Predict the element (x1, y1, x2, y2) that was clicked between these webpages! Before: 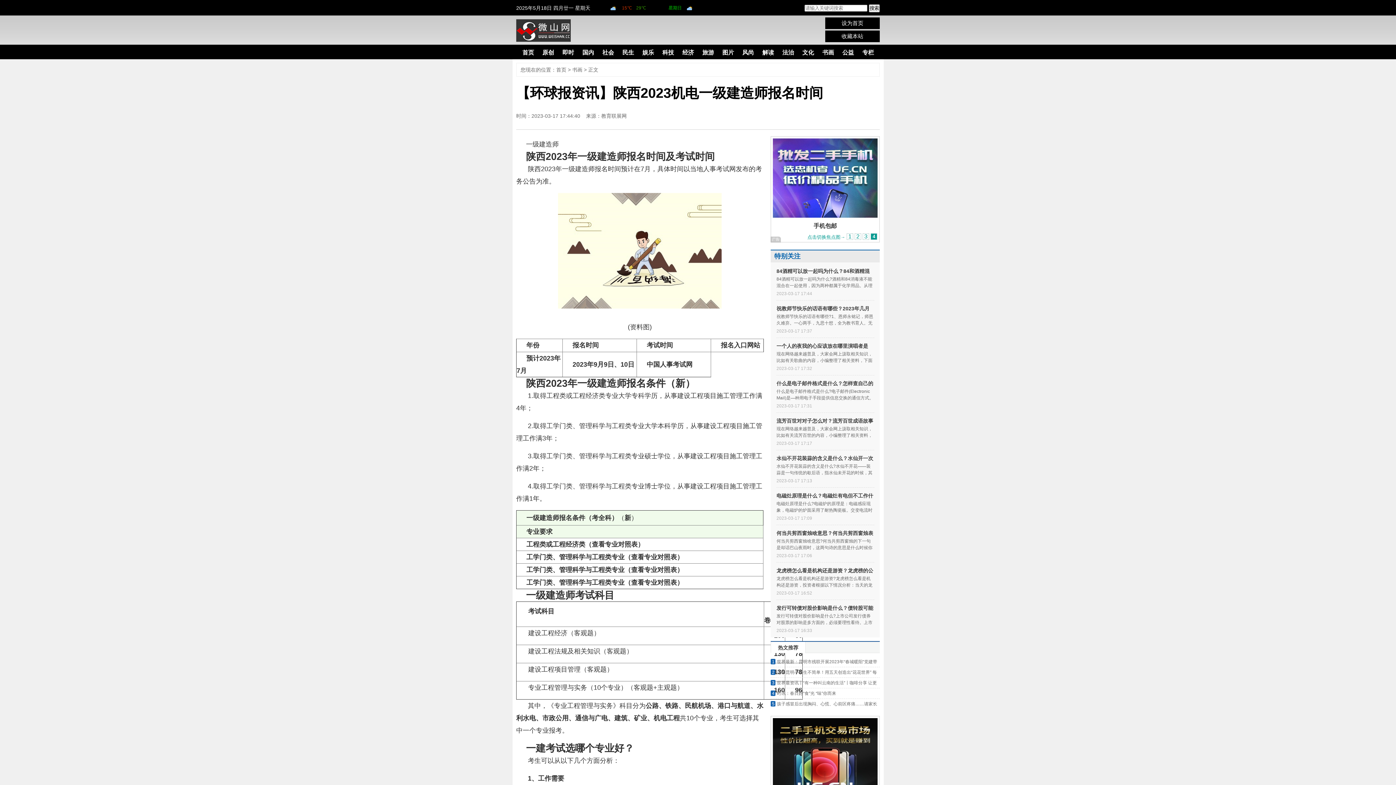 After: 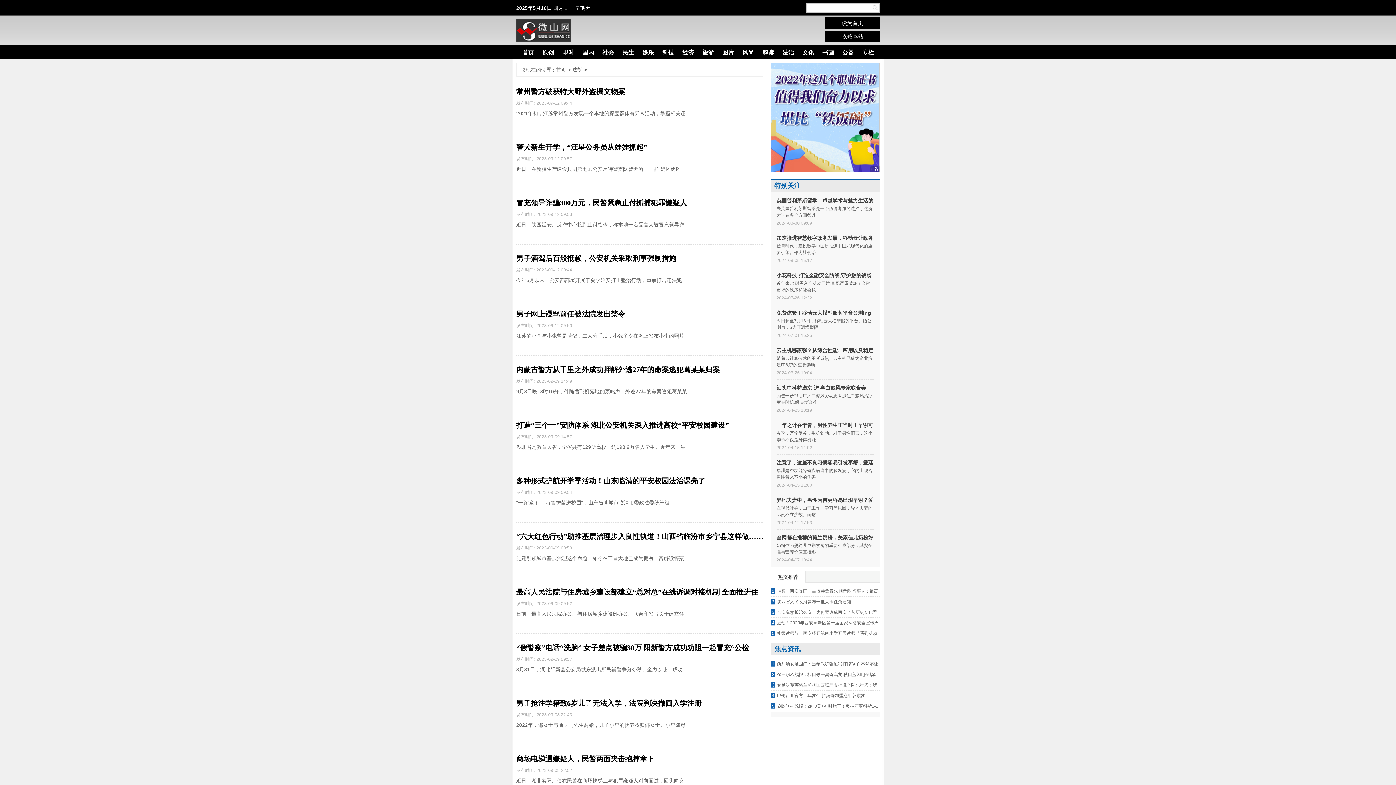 Action: bbox: (778, 44, 798, 59) label: 法治